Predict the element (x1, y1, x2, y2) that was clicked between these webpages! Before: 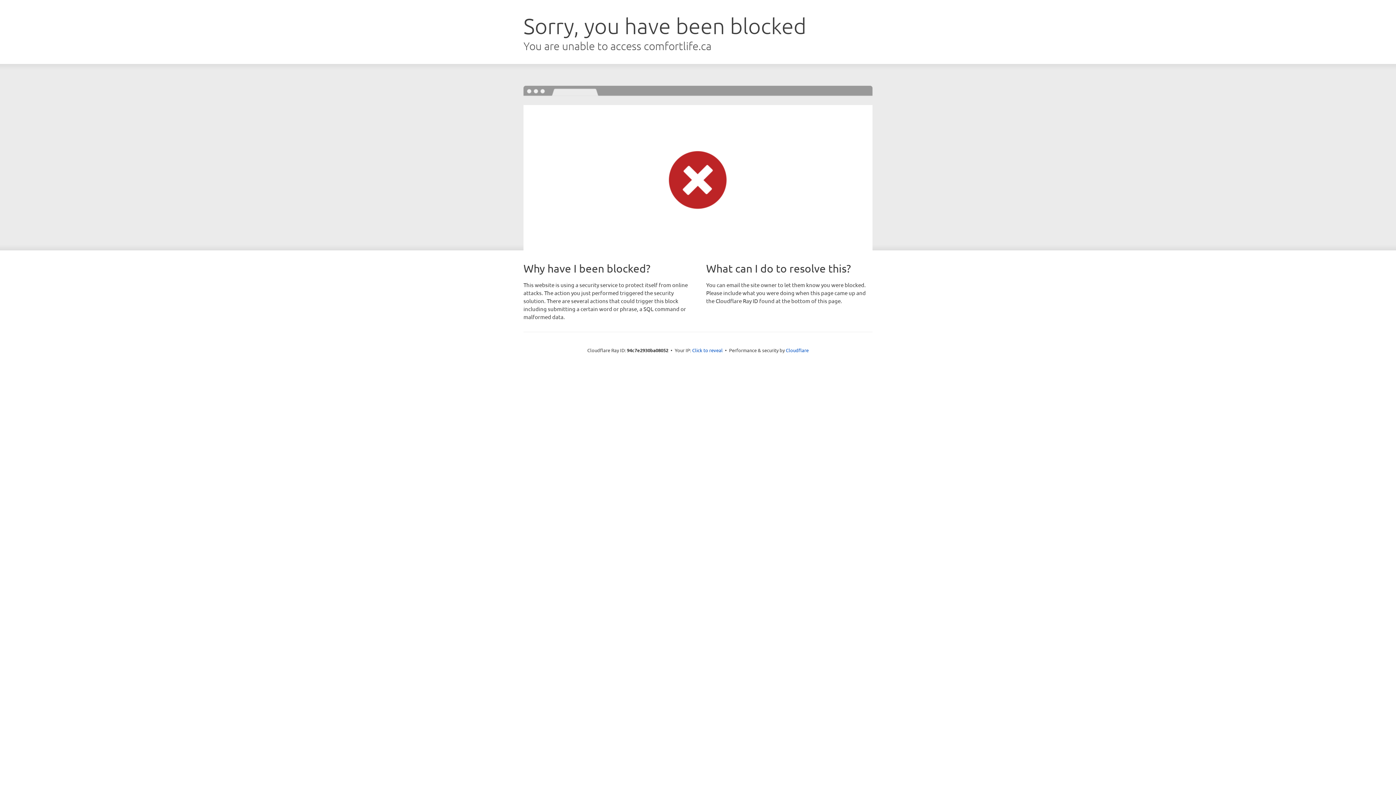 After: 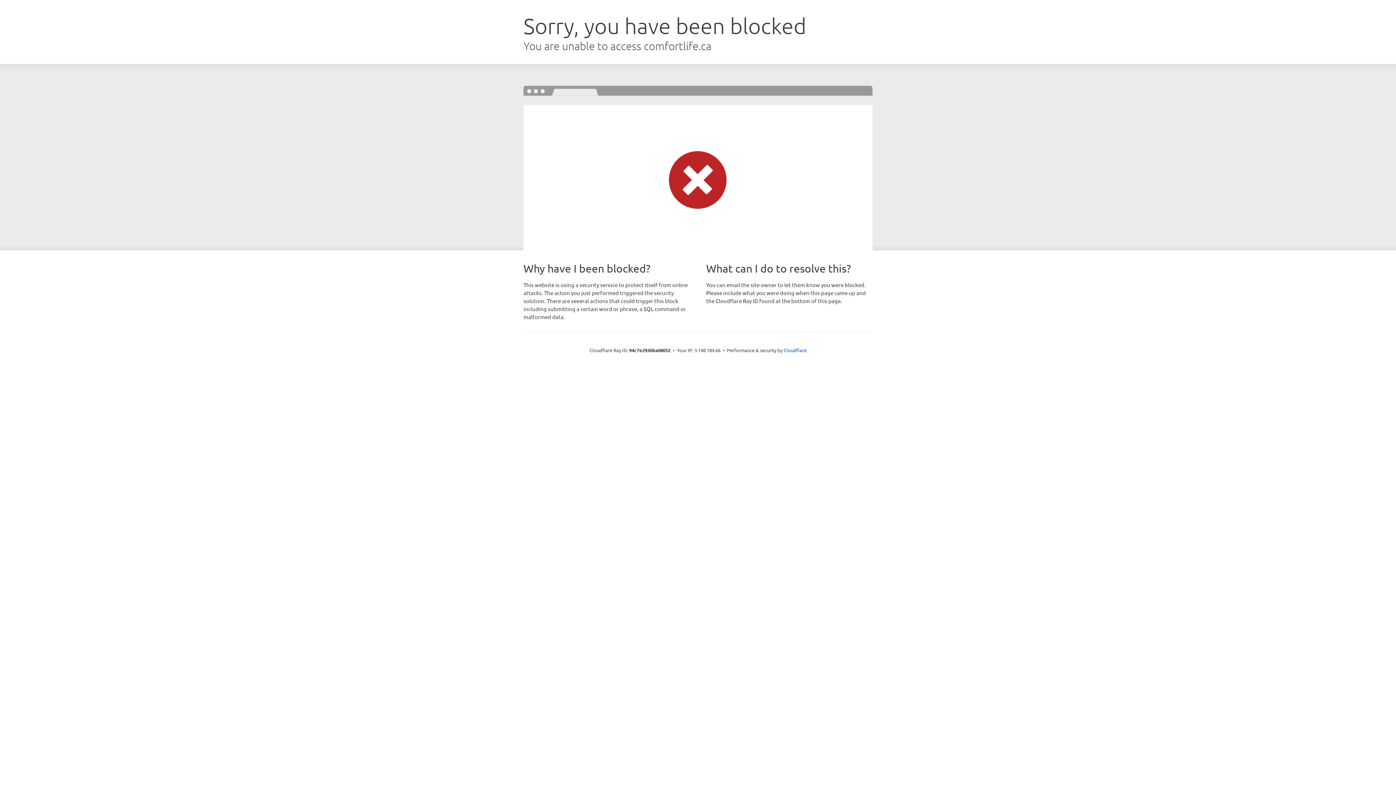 Action: label: Click to reveal bbox: (692, 346, 722, 353)